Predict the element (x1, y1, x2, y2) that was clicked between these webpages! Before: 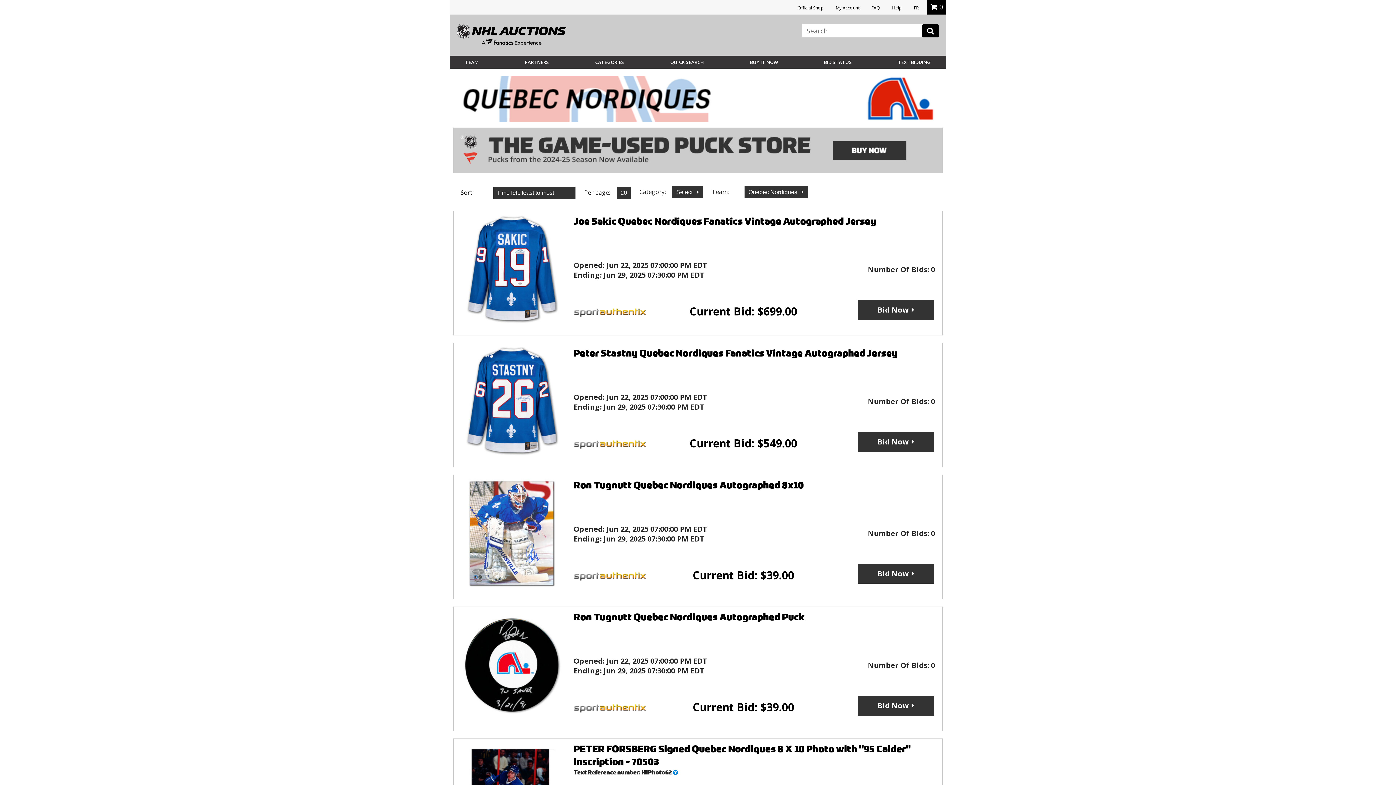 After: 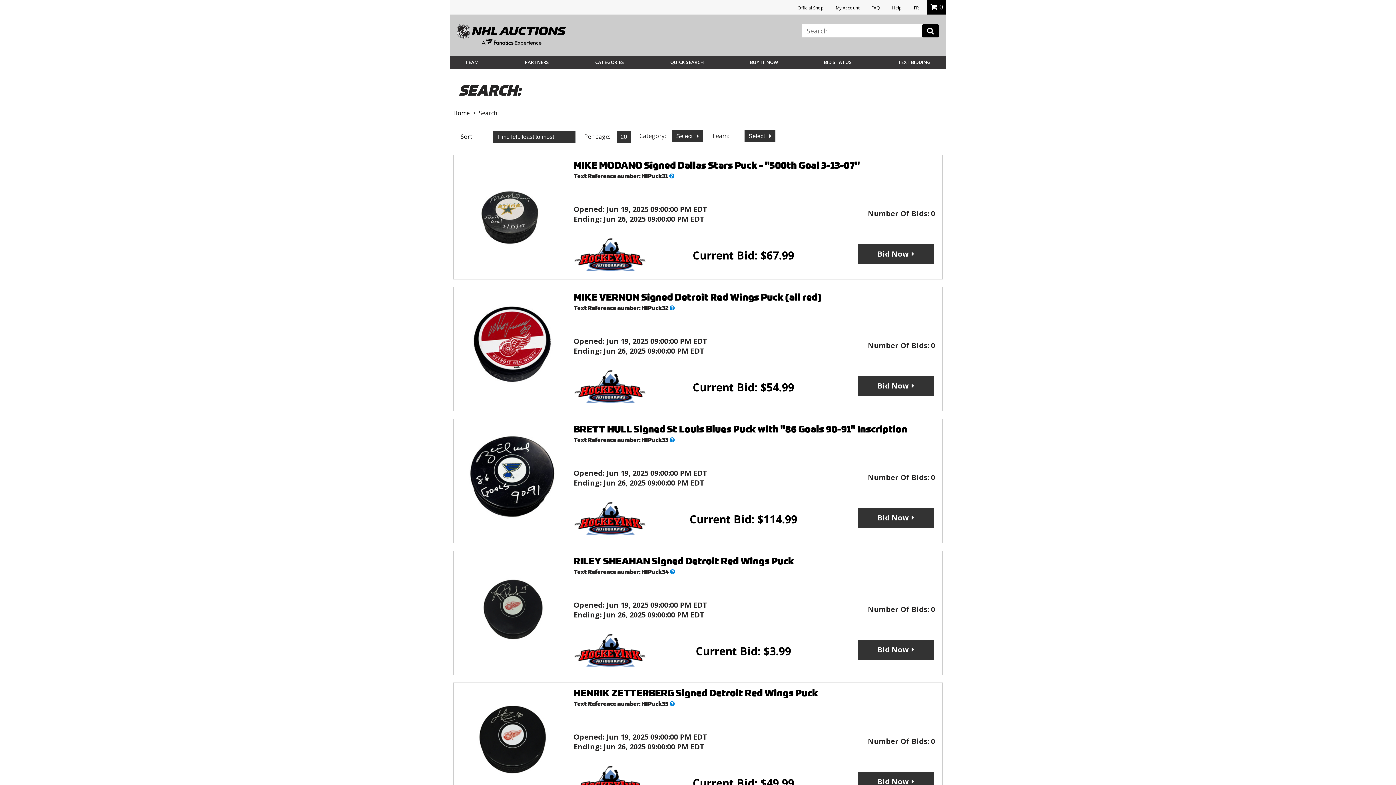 Action: bbox: (922, 24, 939, 37)